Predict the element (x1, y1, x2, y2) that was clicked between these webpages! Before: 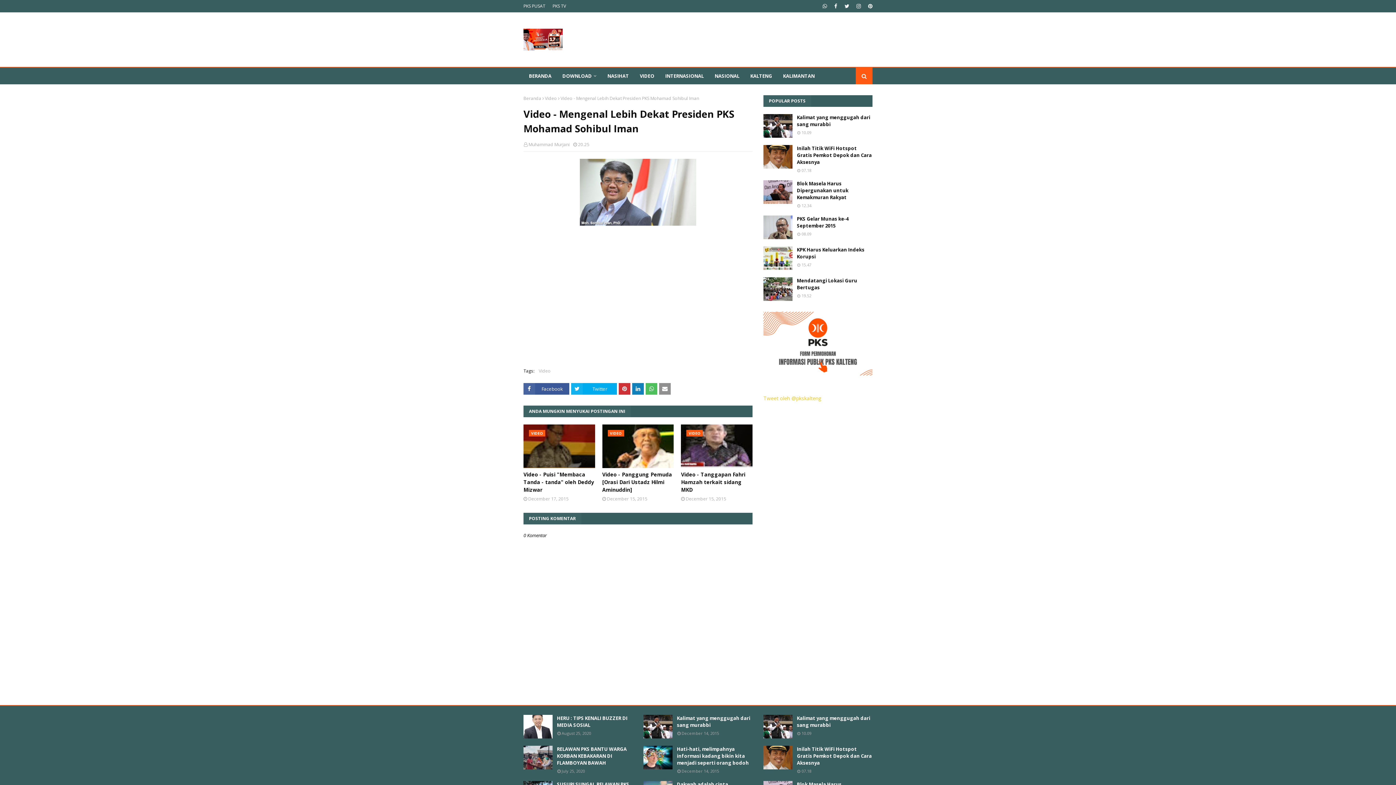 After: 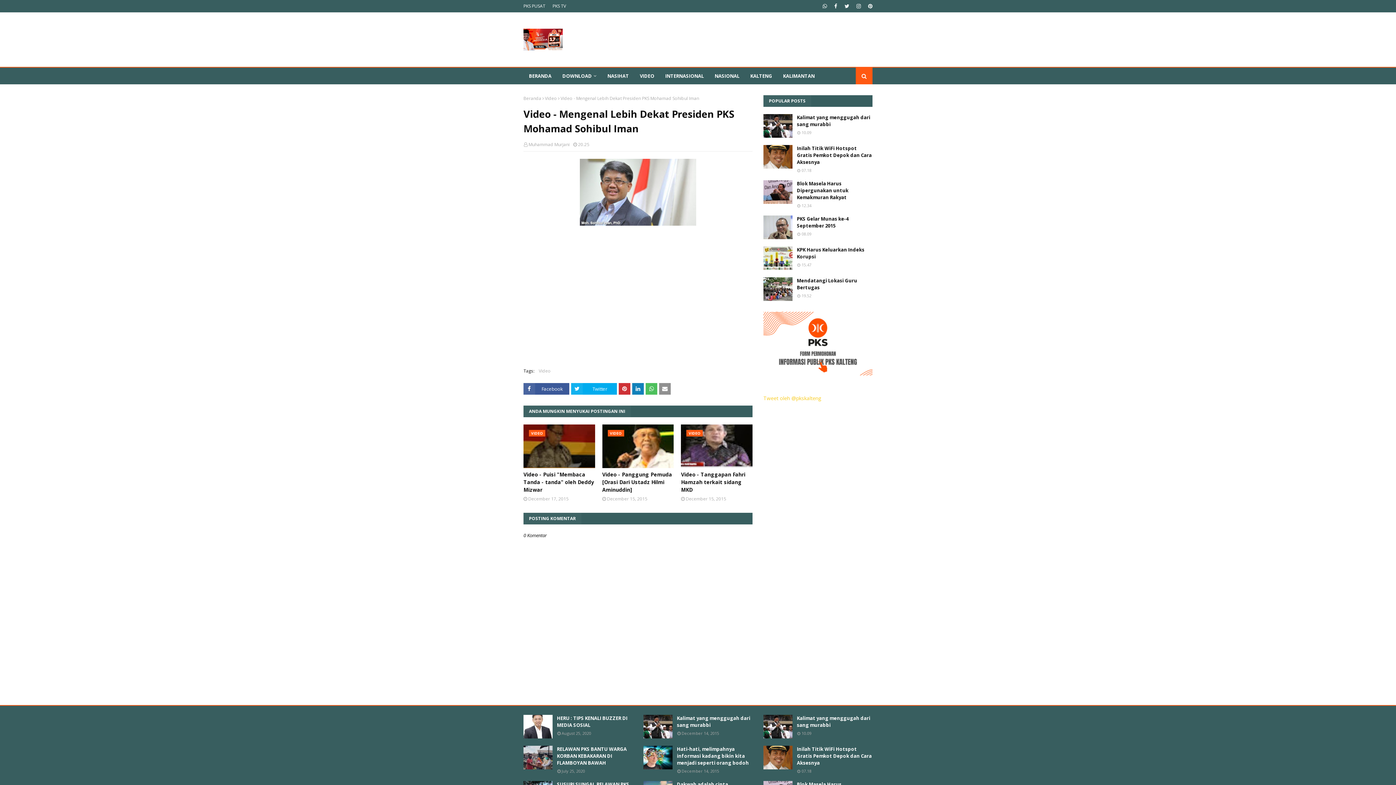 Action: bbox: (763, 370, 872, 377)